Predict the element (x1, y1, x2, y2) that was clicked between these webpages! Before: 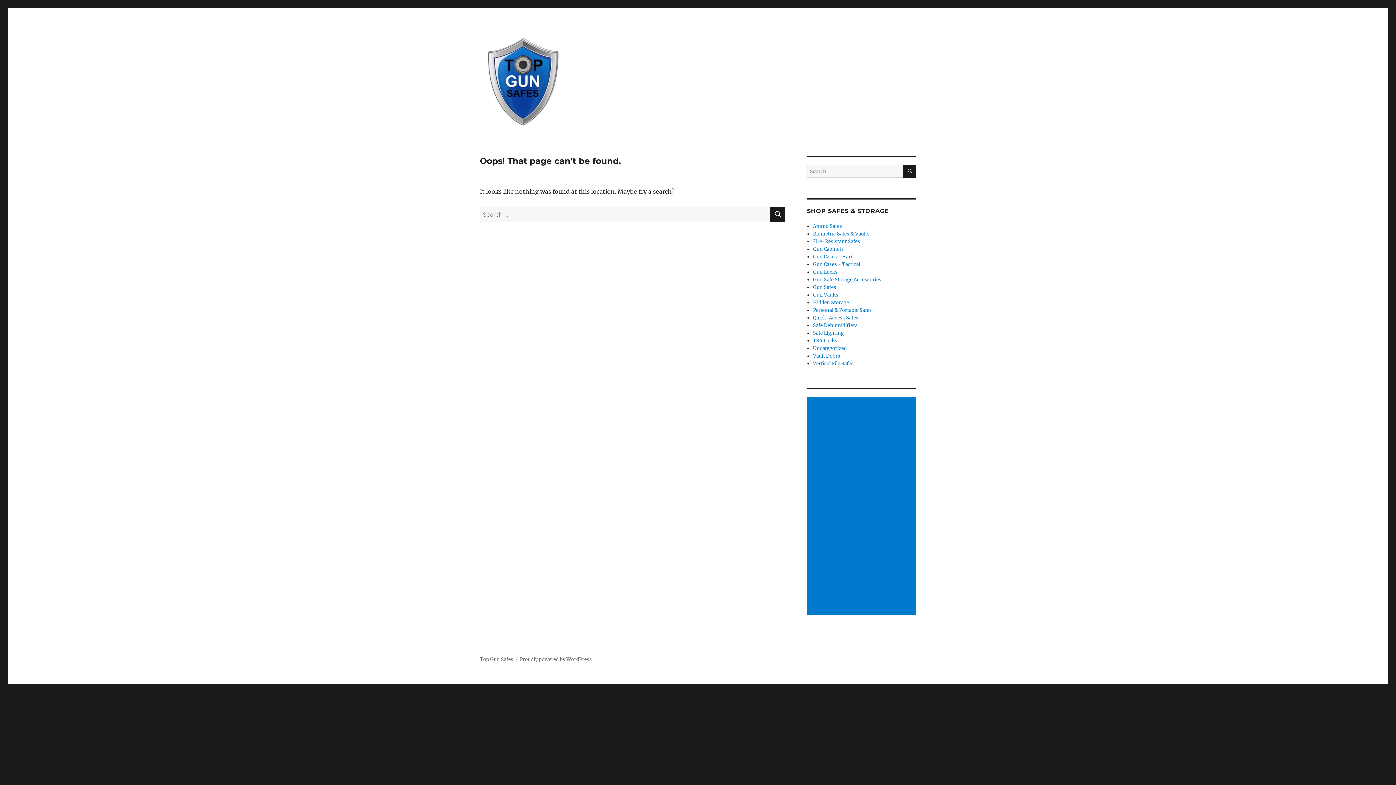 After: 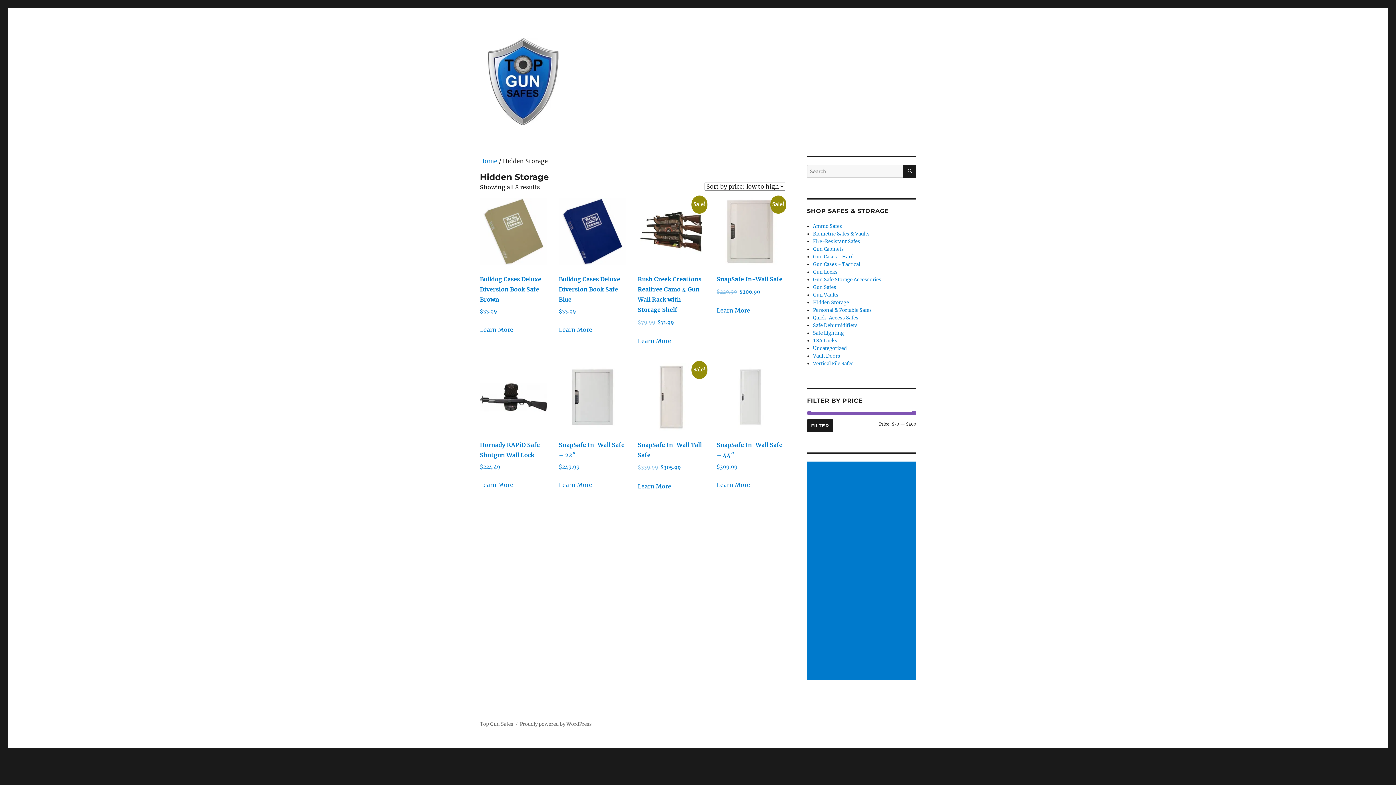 Action: label: Hidden Storage bbox: (813, 299, 849, 305)